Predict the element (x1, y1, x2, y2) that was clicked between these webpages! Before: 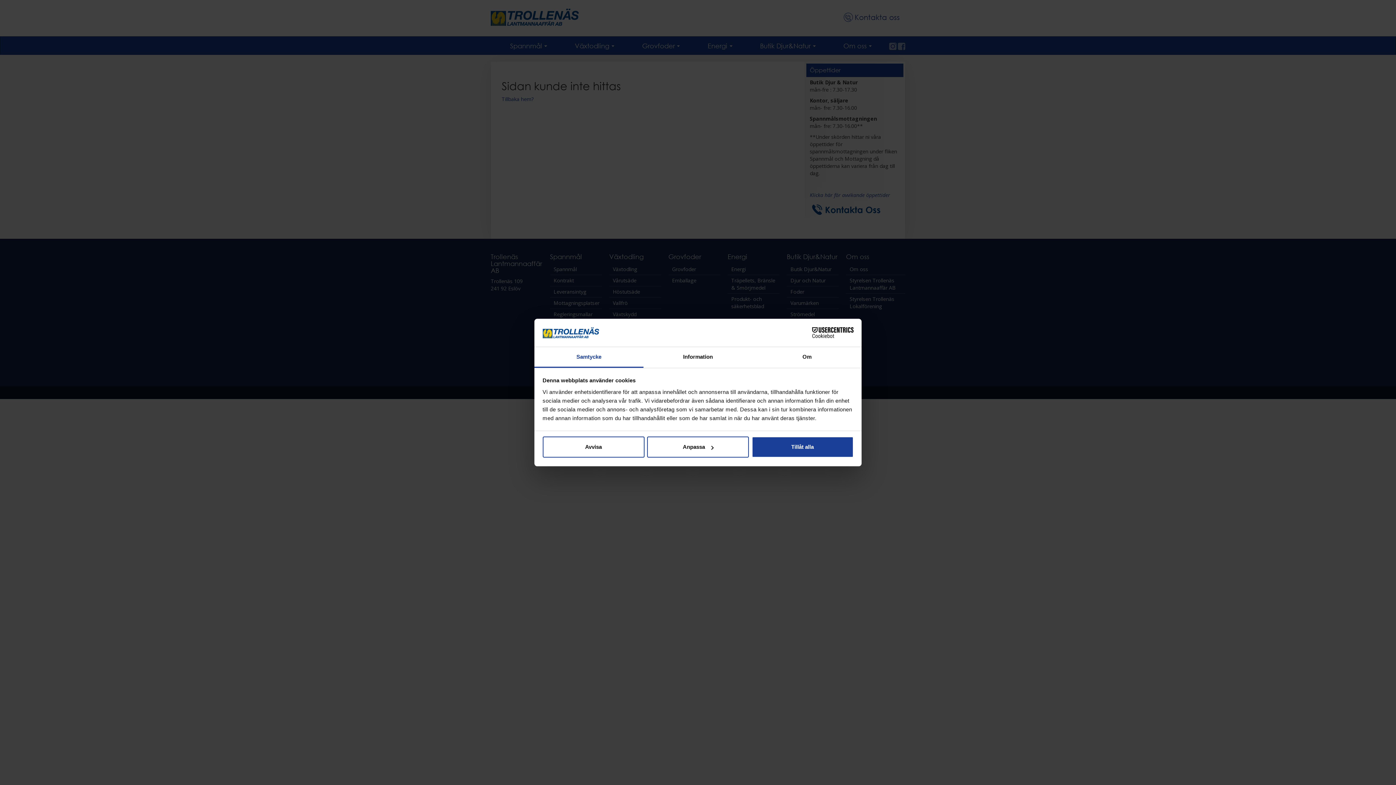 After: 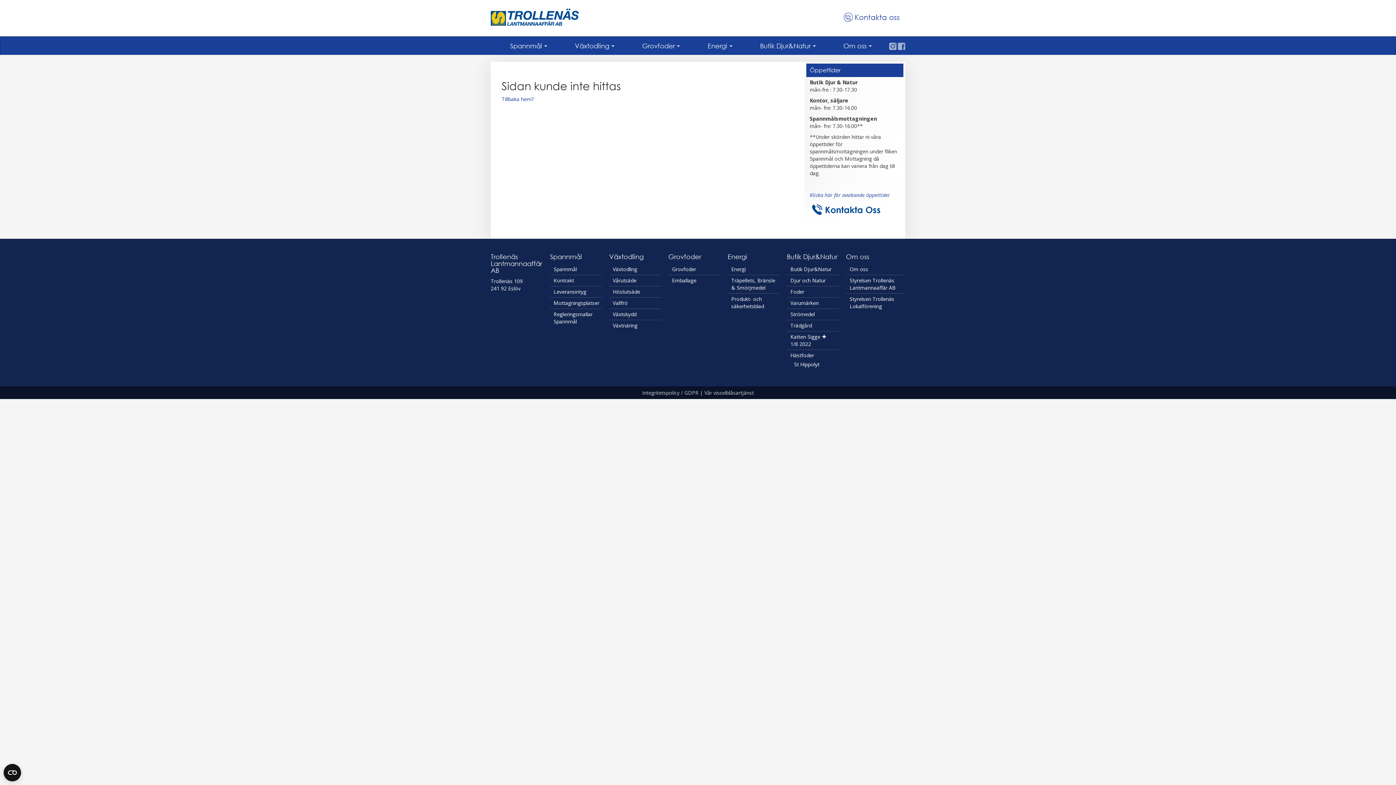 Action: label: Tillåt alla bbox: (751, 436, 853, 457)